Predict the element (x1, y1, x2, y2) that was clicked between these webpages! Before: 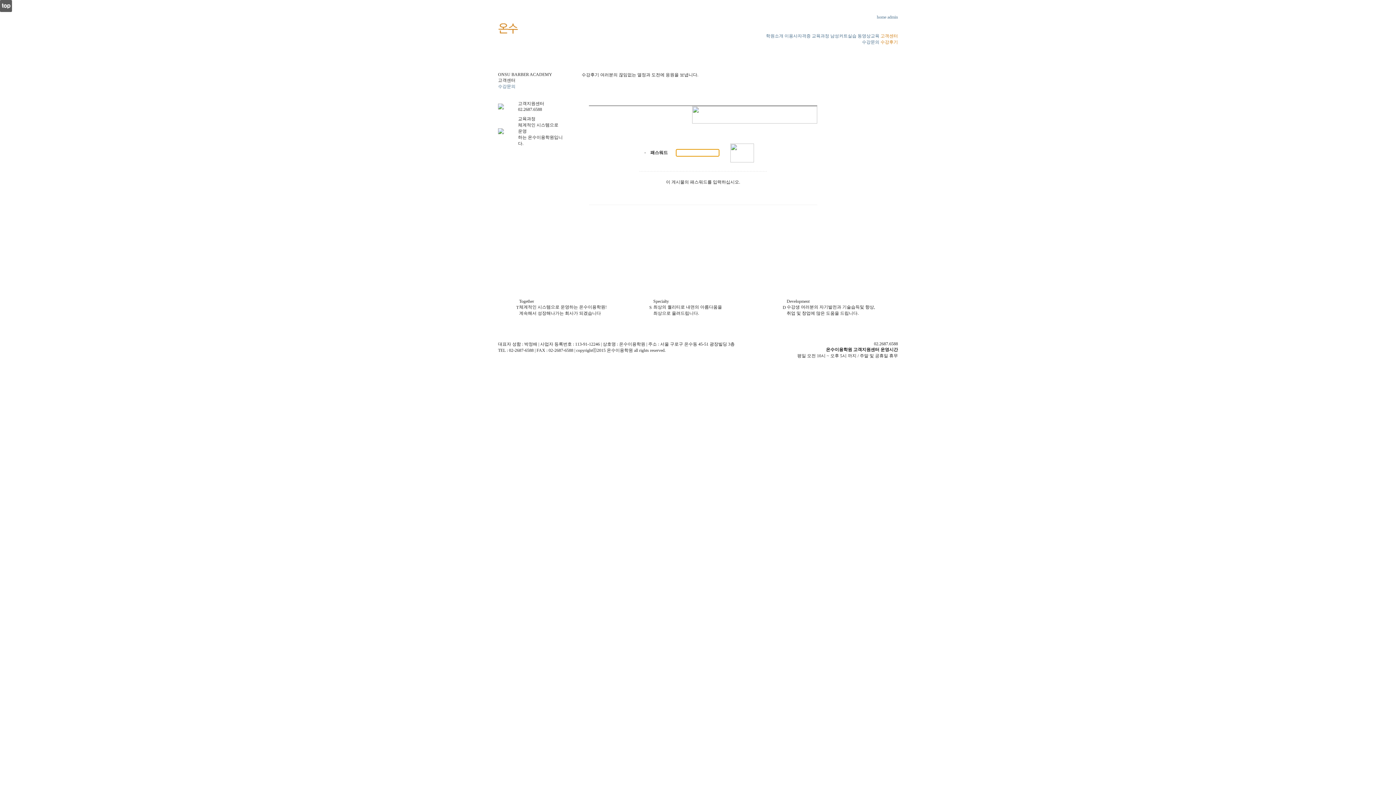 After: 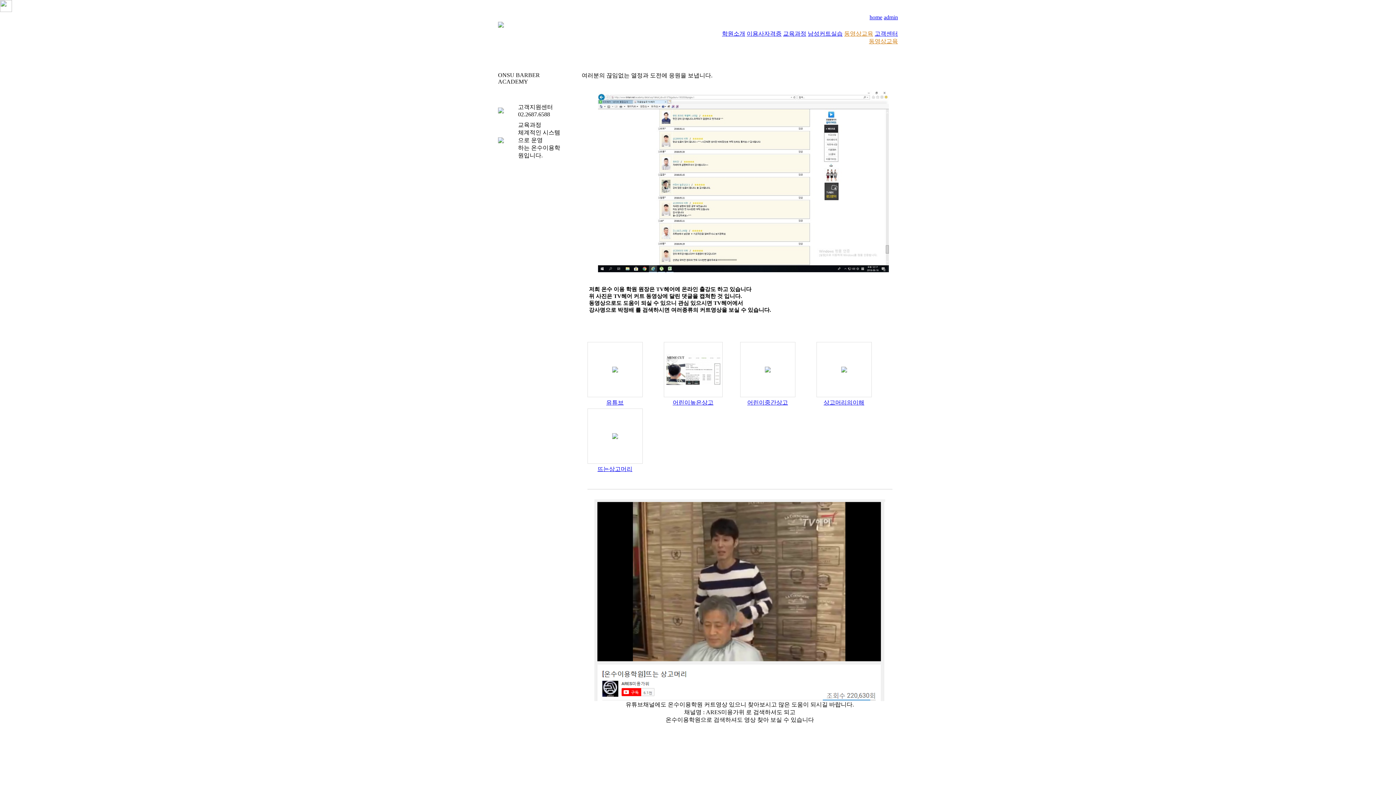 Action: label: 동영상교육 bbox: (857, 33, 879, 38)